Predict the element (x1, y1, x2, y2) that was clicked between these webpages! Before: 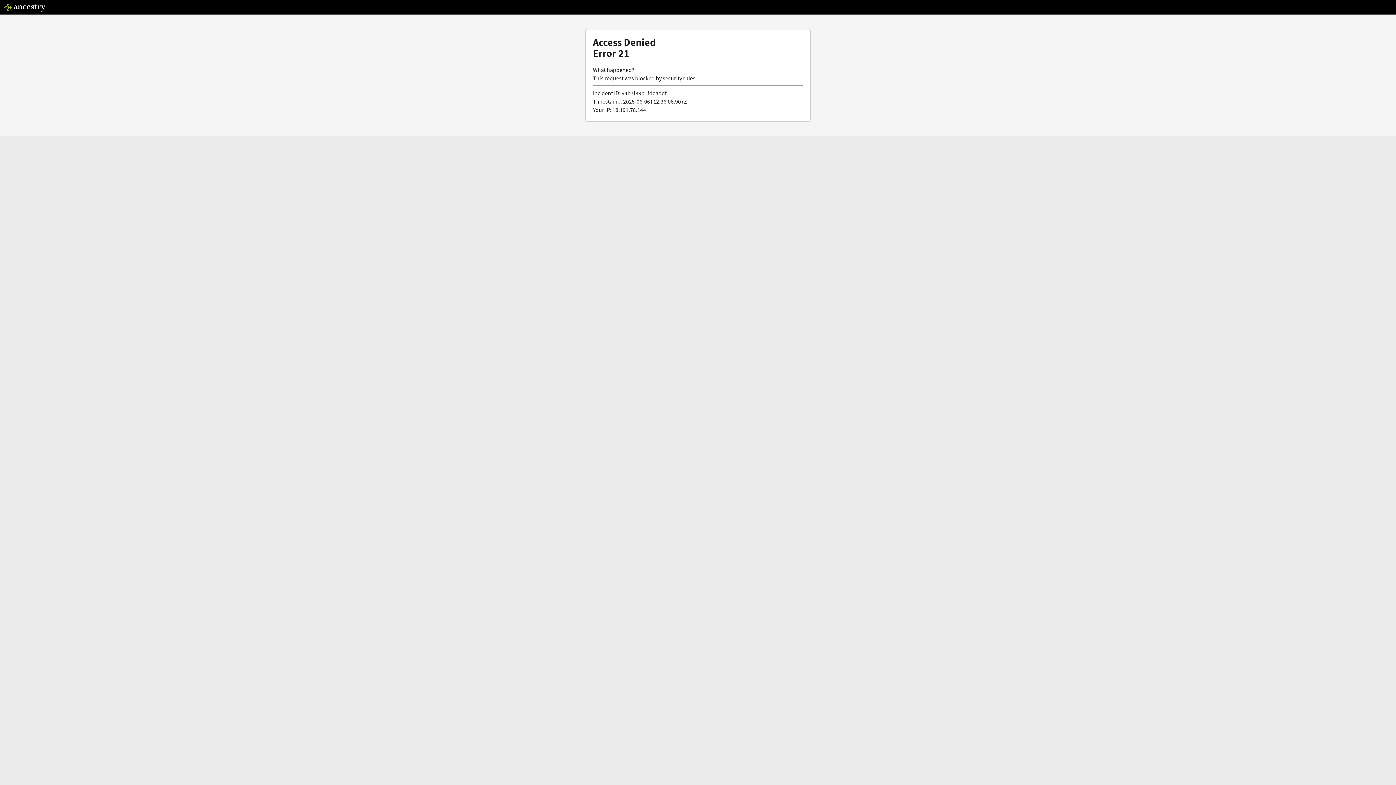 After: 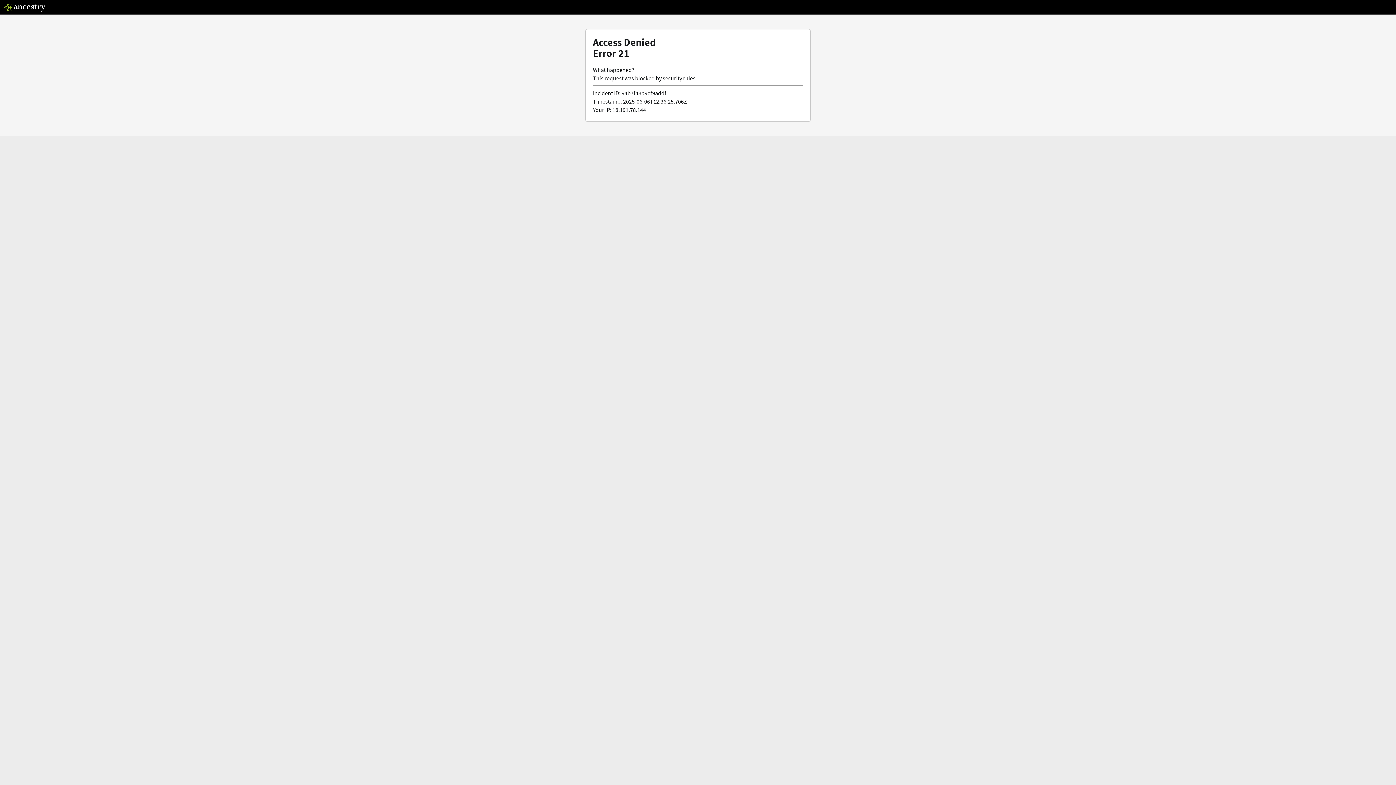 Action: bbox: (3, 5, 46, 13)